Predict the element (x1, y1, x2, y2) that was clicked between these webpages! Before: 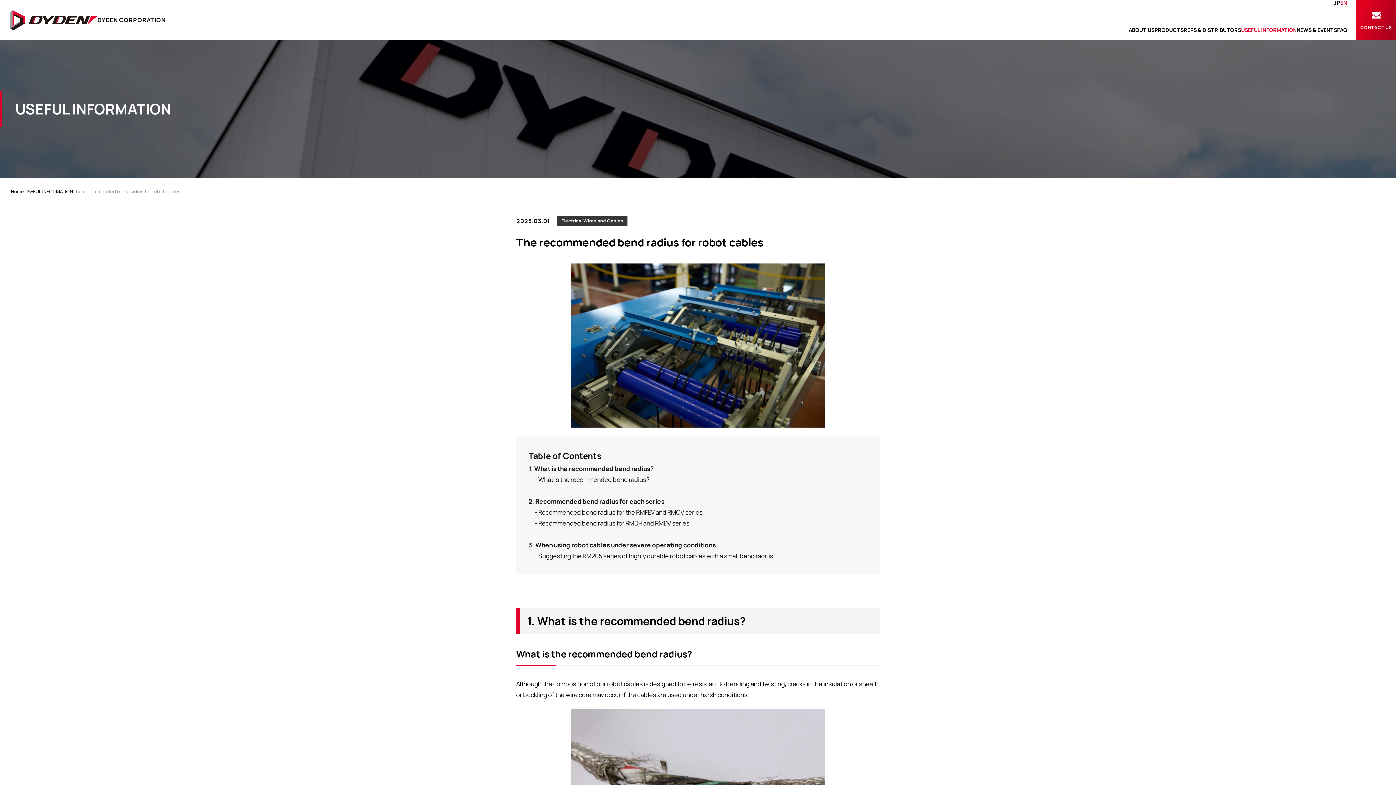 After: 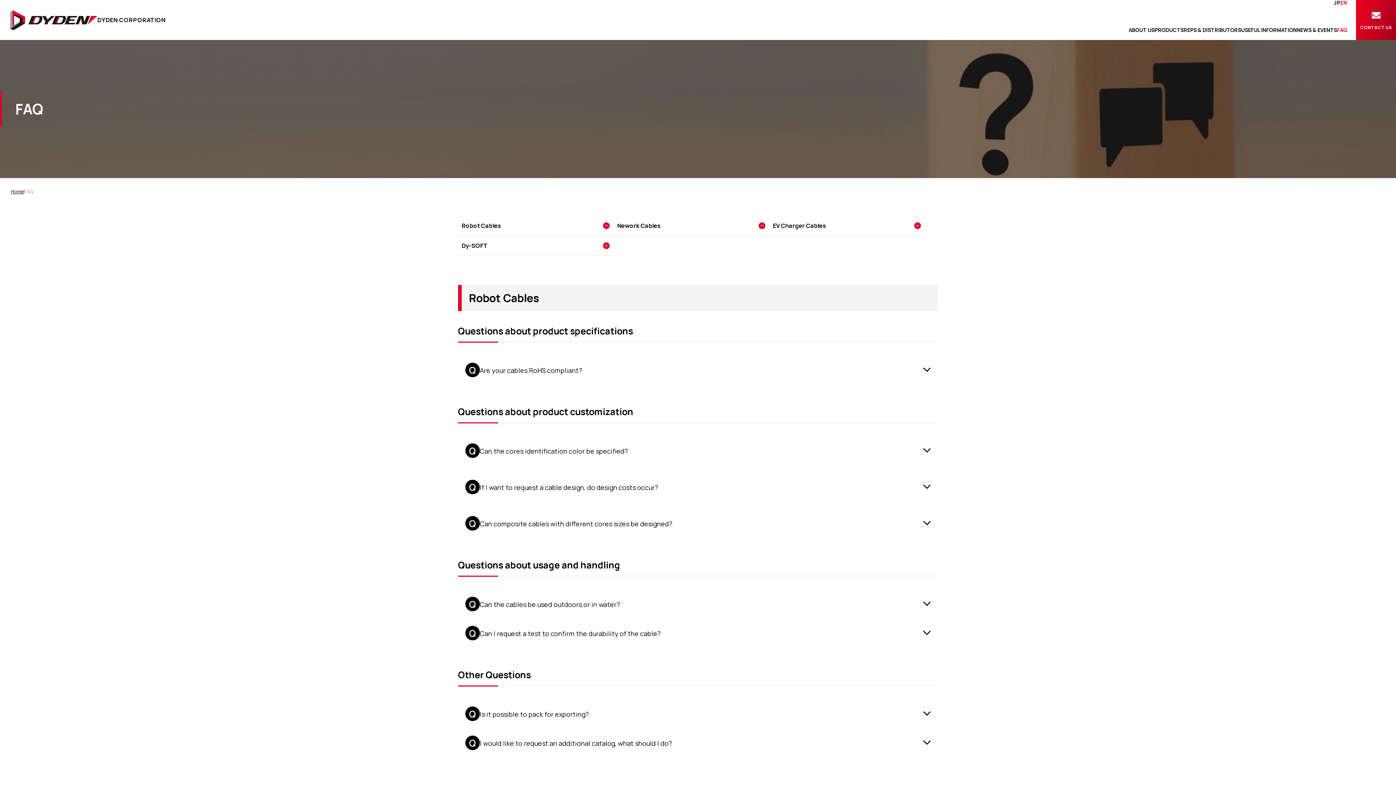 Action: label: FAQ bbox: (1337, 20, 1347, 39)